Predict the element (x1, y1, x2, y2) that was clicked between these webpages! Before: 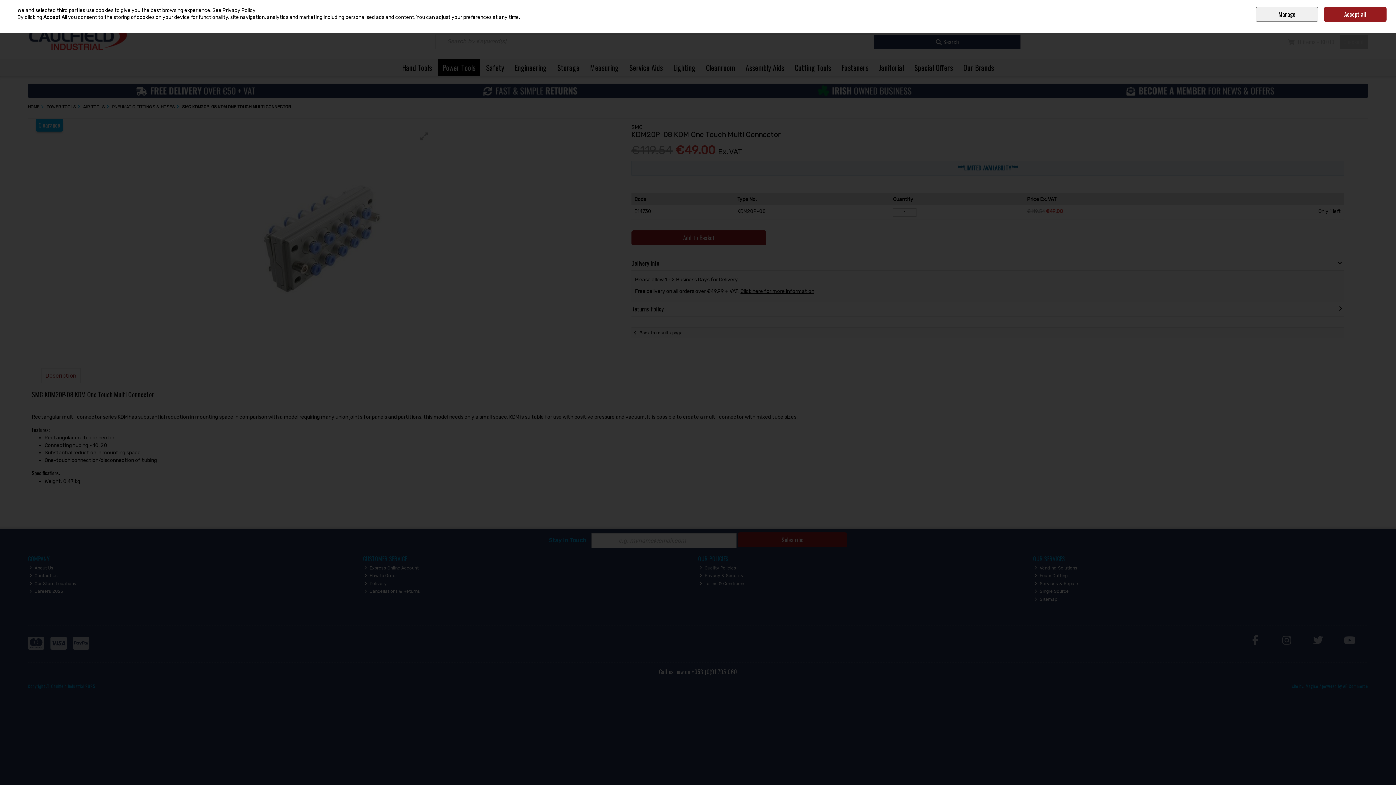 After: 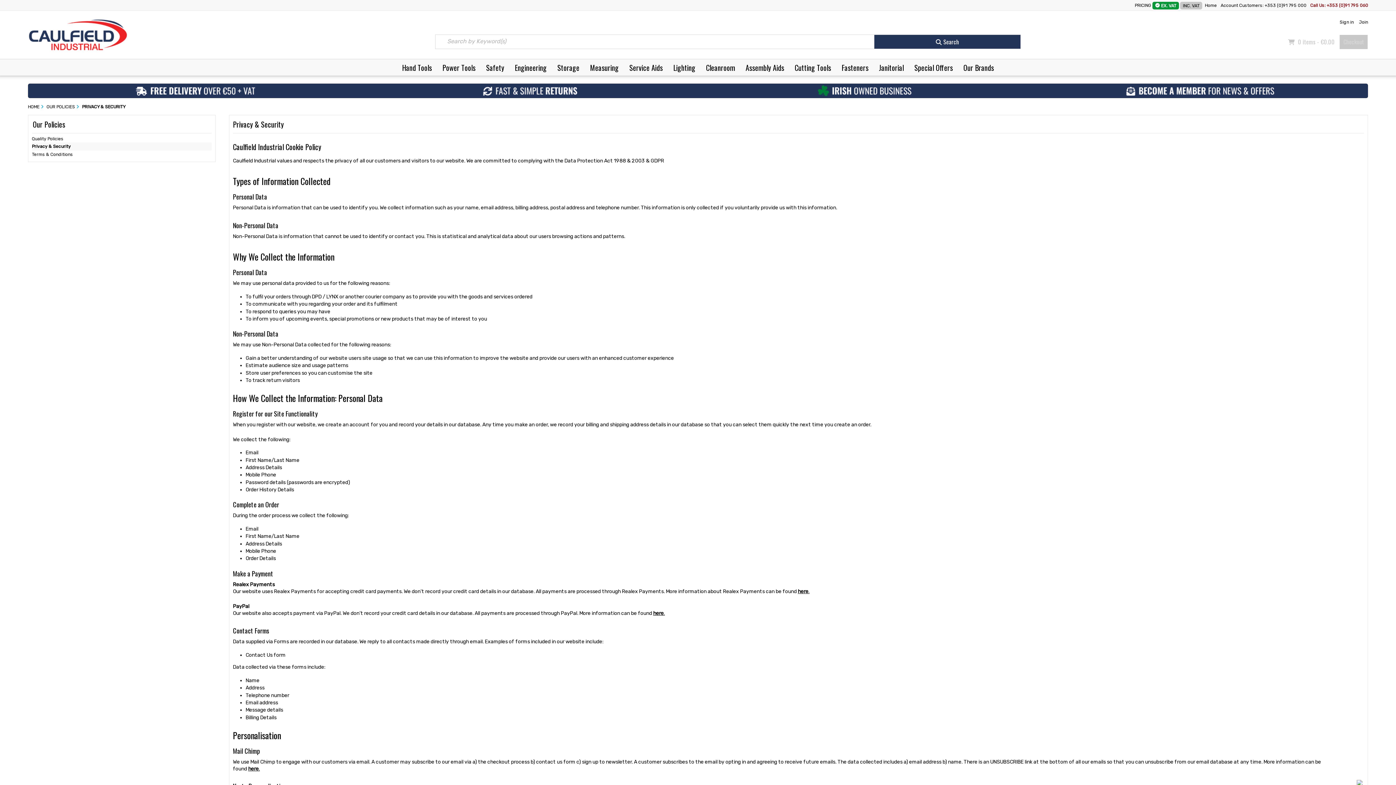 Action: label: See Privacy Policy bbox: (212, 7, 255, 13)